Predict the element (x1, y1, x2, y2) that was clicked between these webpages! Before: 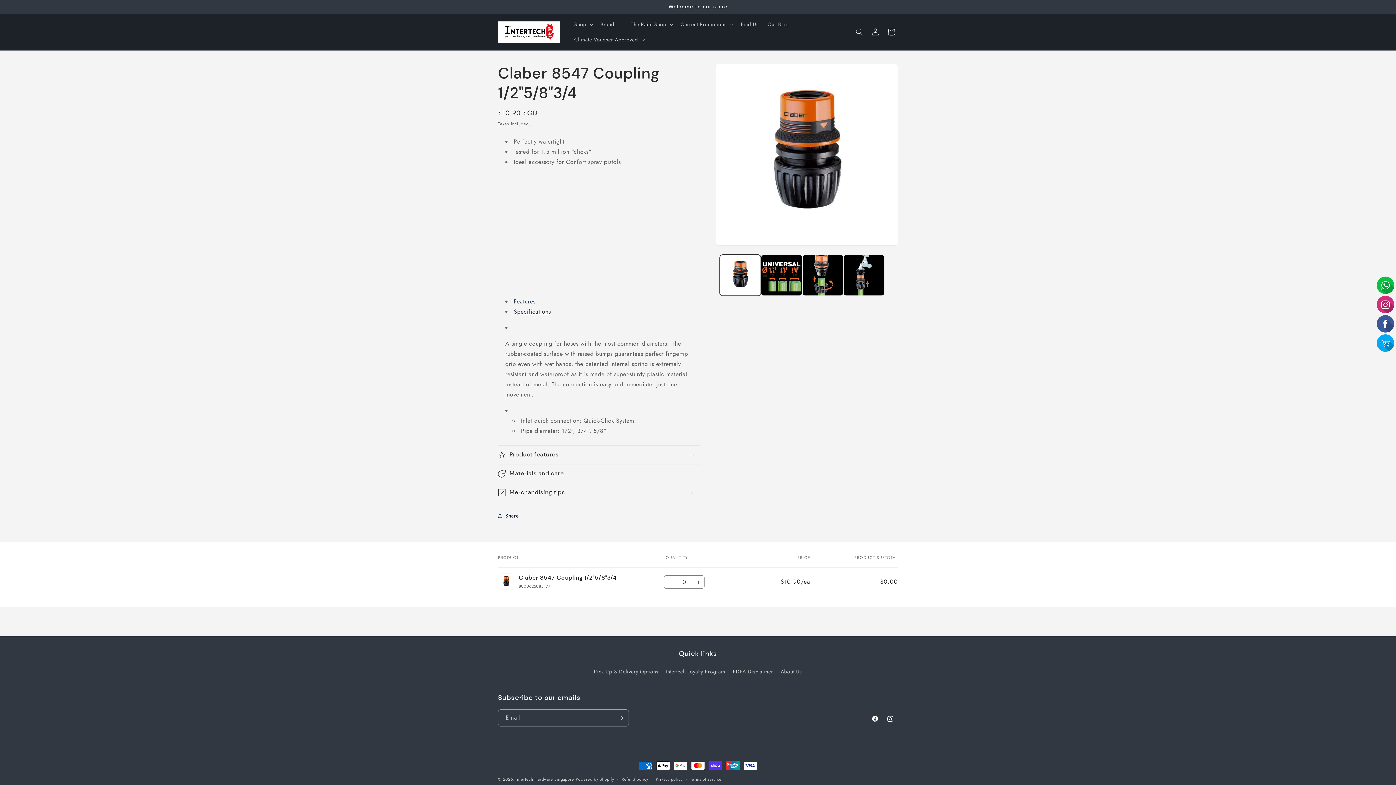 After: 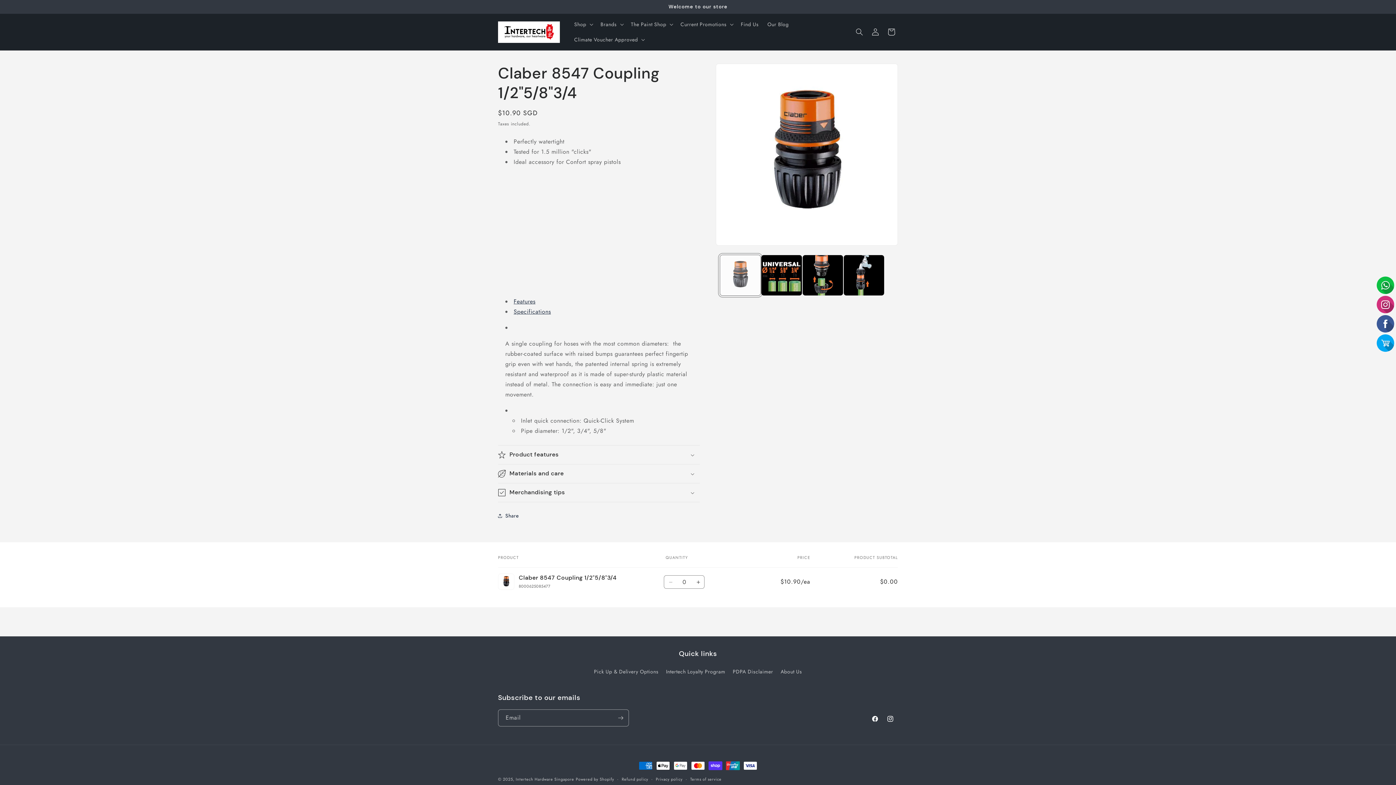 Action: bbox: (720, 254, 761, 296) label: Load image 1 in gallery view